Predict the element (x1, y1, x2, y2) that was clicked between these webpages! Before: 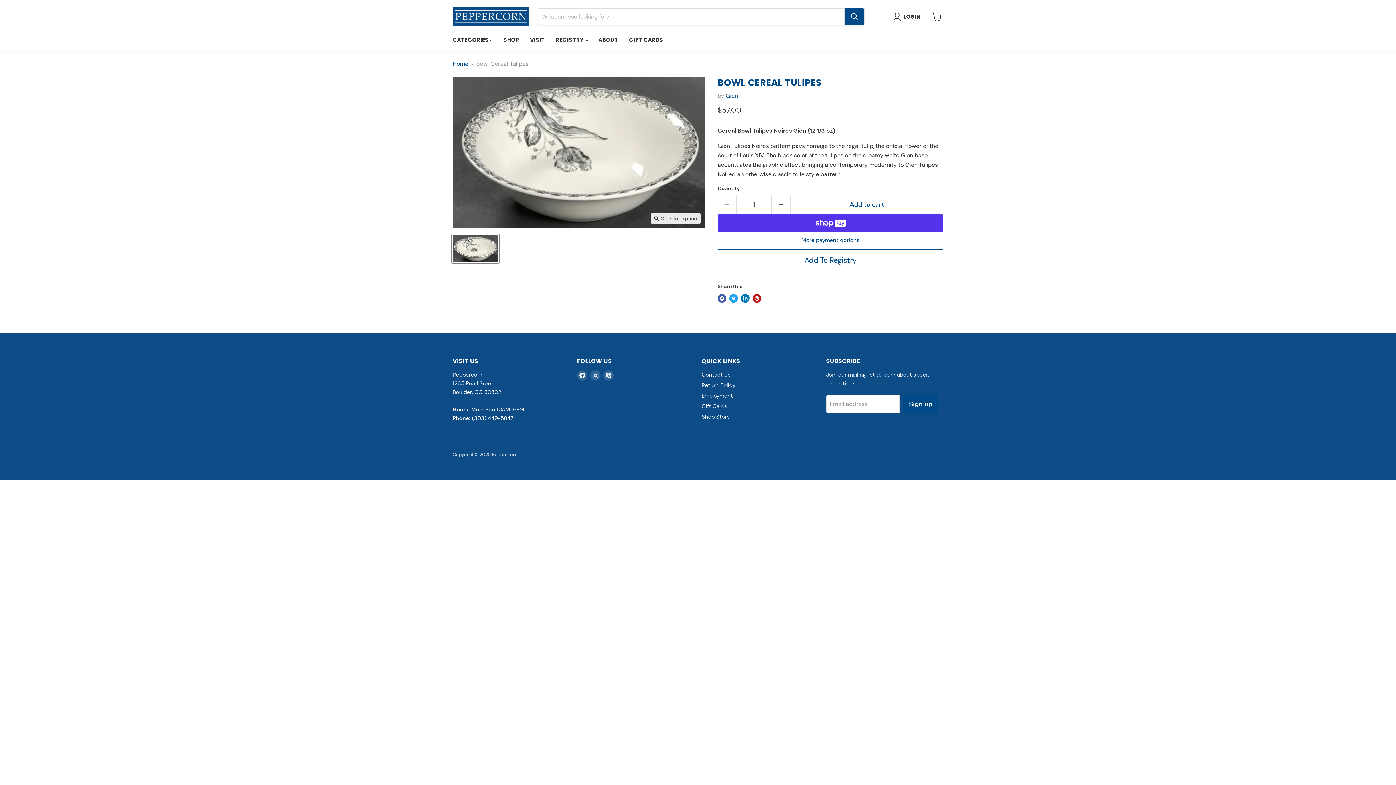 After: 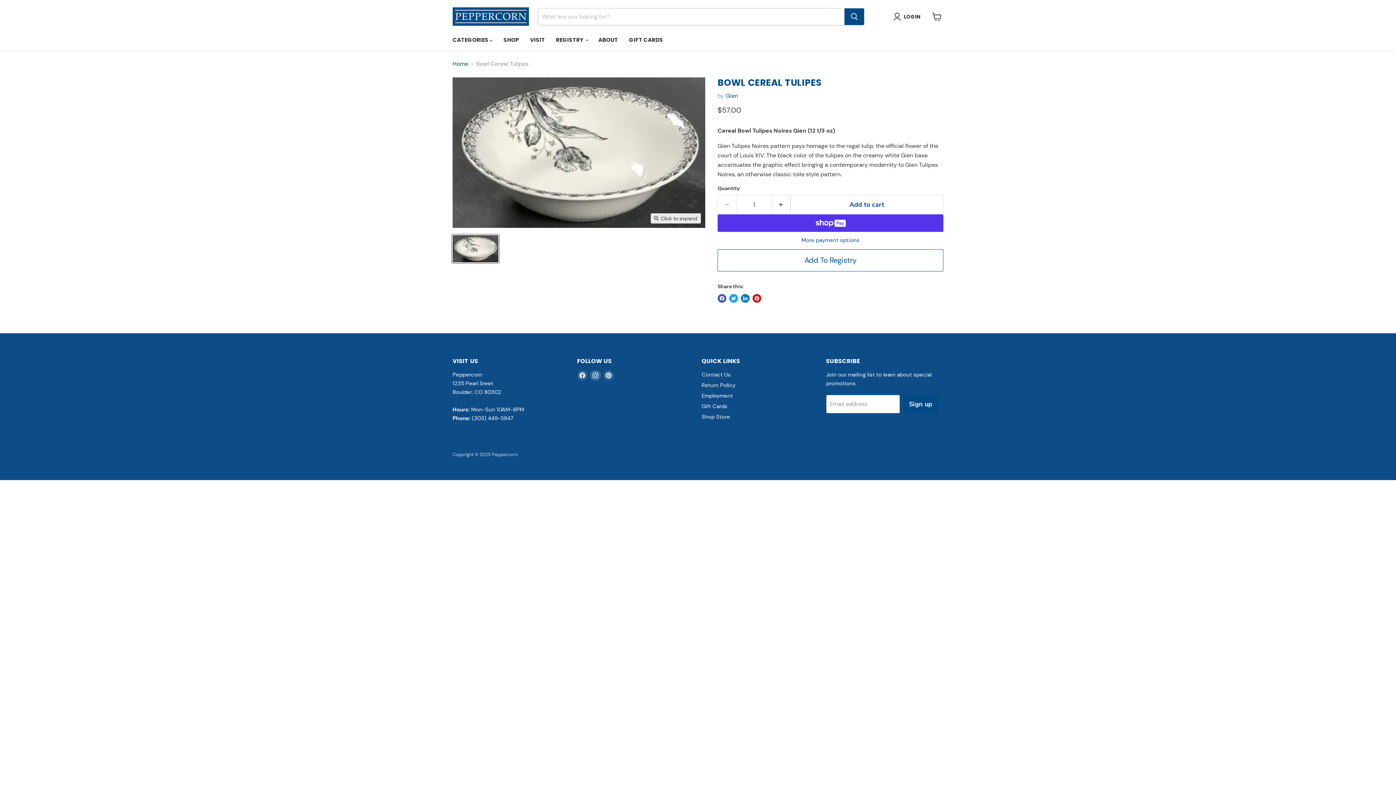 Action: label: Find us on Instagram bbox: (590, 370, 600, 380)